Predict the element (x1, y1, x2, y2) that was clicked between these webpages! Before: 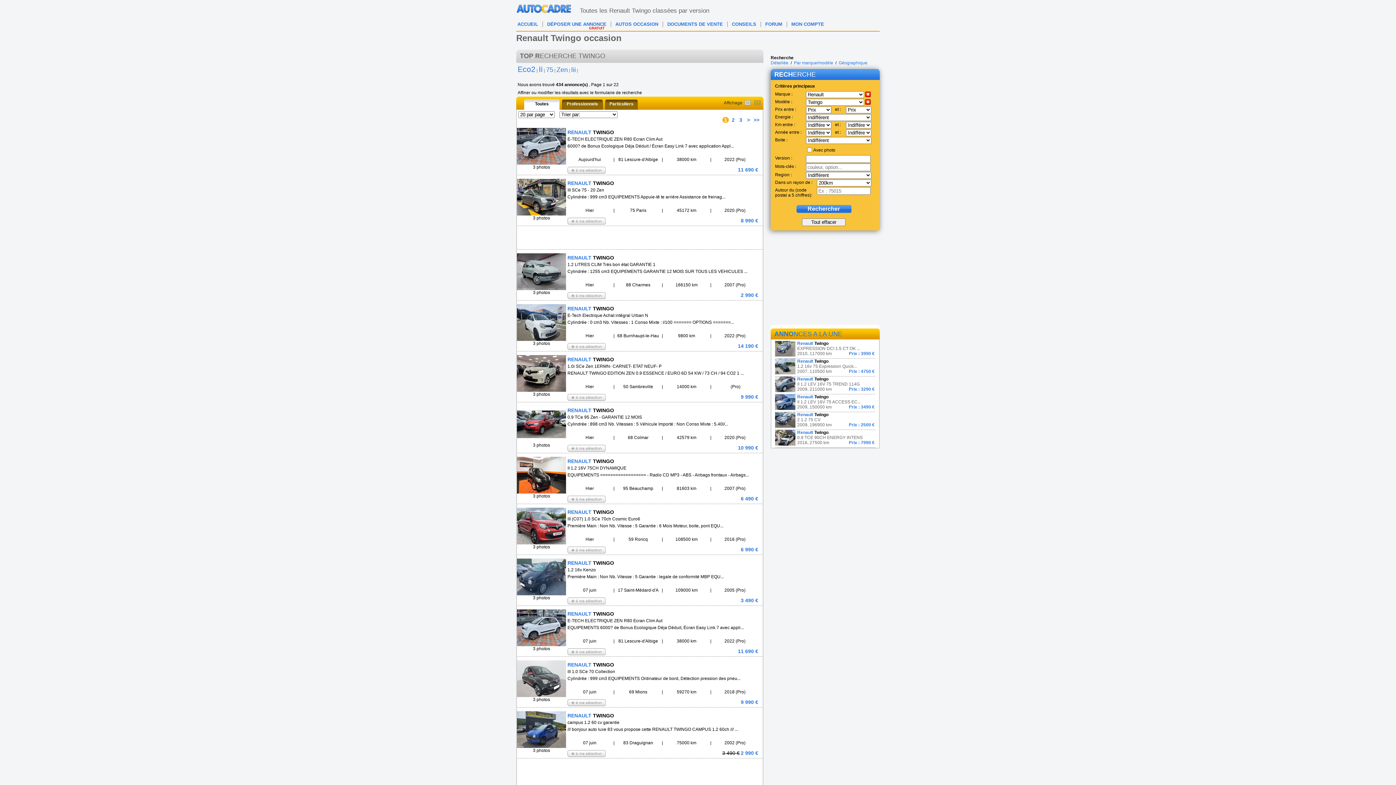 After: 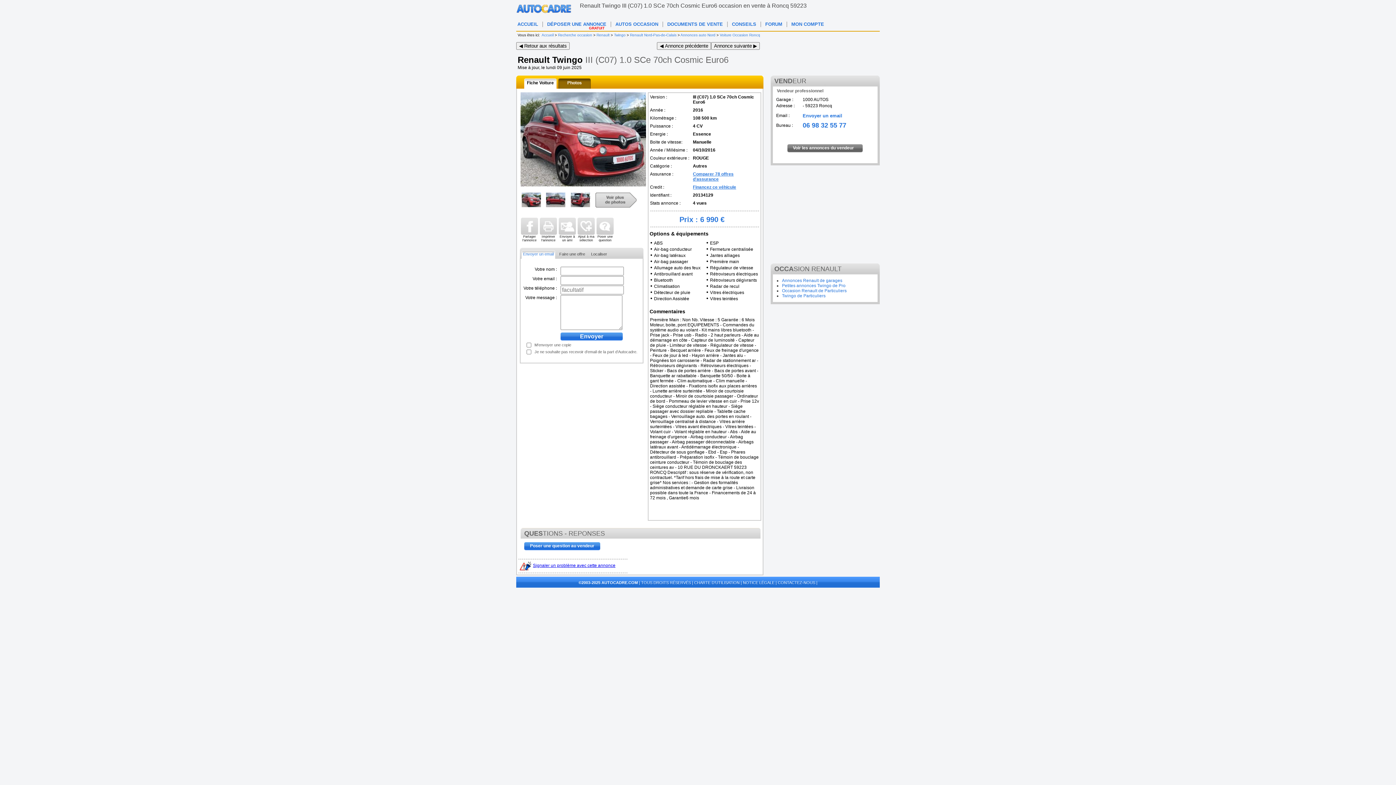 Action: bbox: (517, 504, 762, 554) label: 3 photos
RENAULT TWINGO
III (C07) 1.0 SCe 70ch Cosmic Euro6
Première Main : Non Nb. Vitesse : 5 Garantie : 6 Mois Moteur, boite, pont EQU...
Hier
|
59 Roncq
|
108500 km
|
2016 (Pro)
6 990 €
